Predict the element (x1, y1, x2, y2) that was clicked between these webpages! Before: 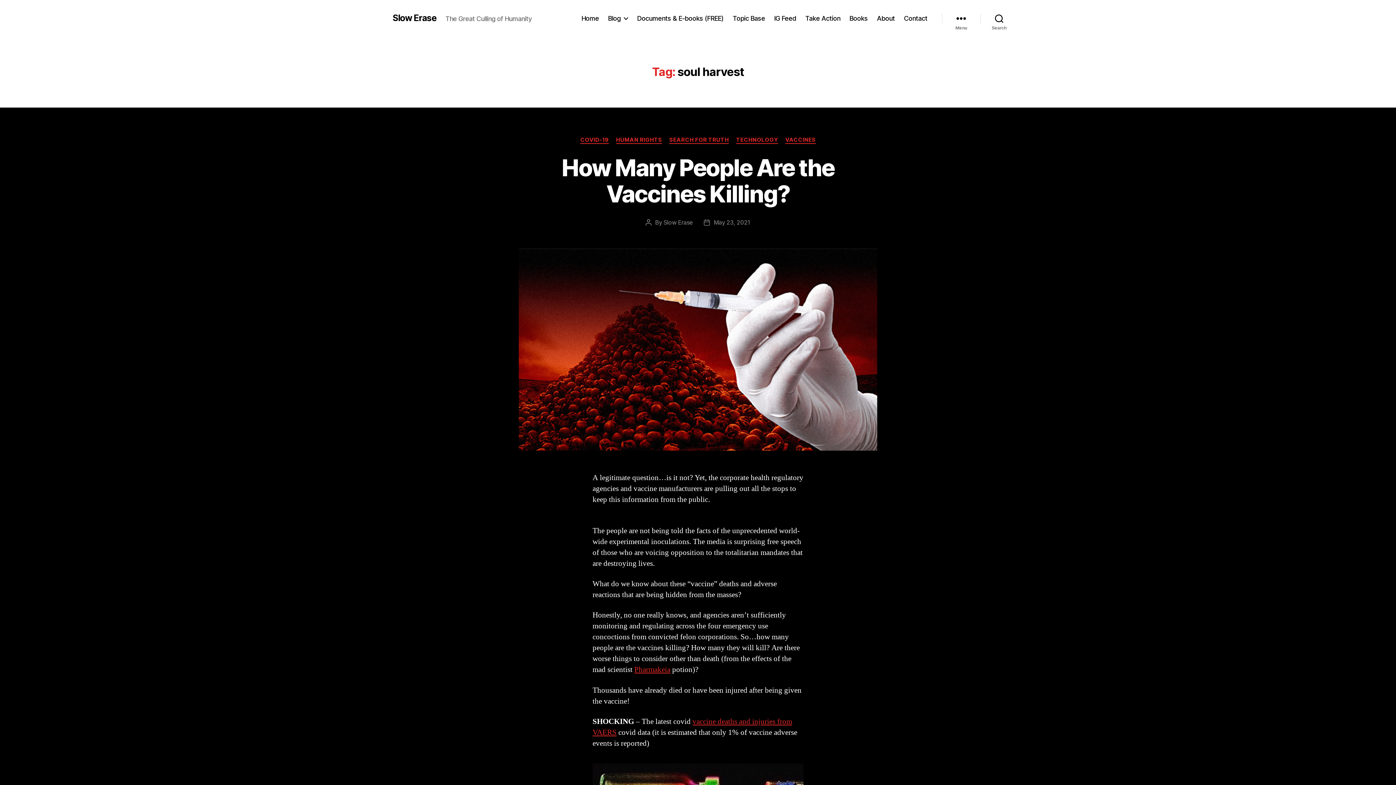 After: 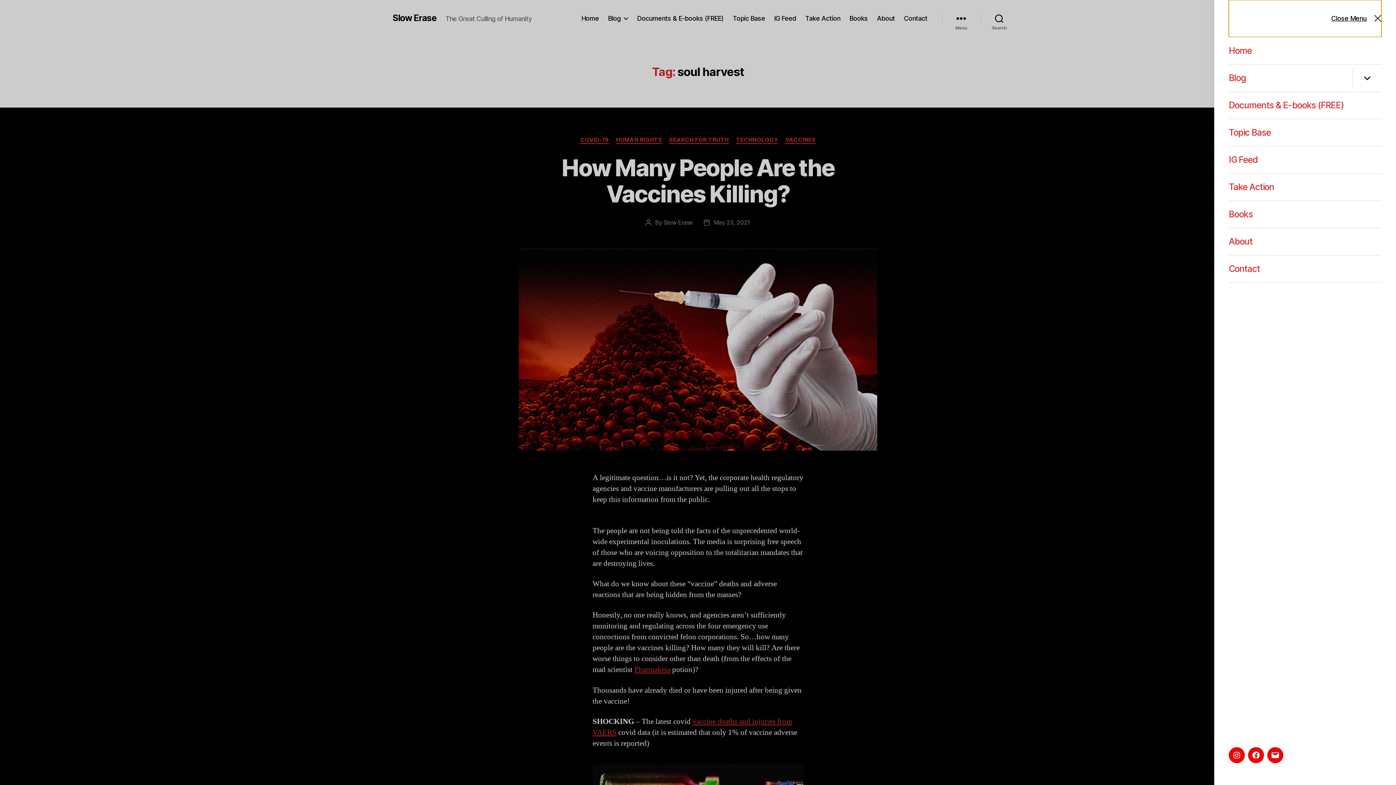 Action: label: Menu bbox: (942, 10, 980, 26)